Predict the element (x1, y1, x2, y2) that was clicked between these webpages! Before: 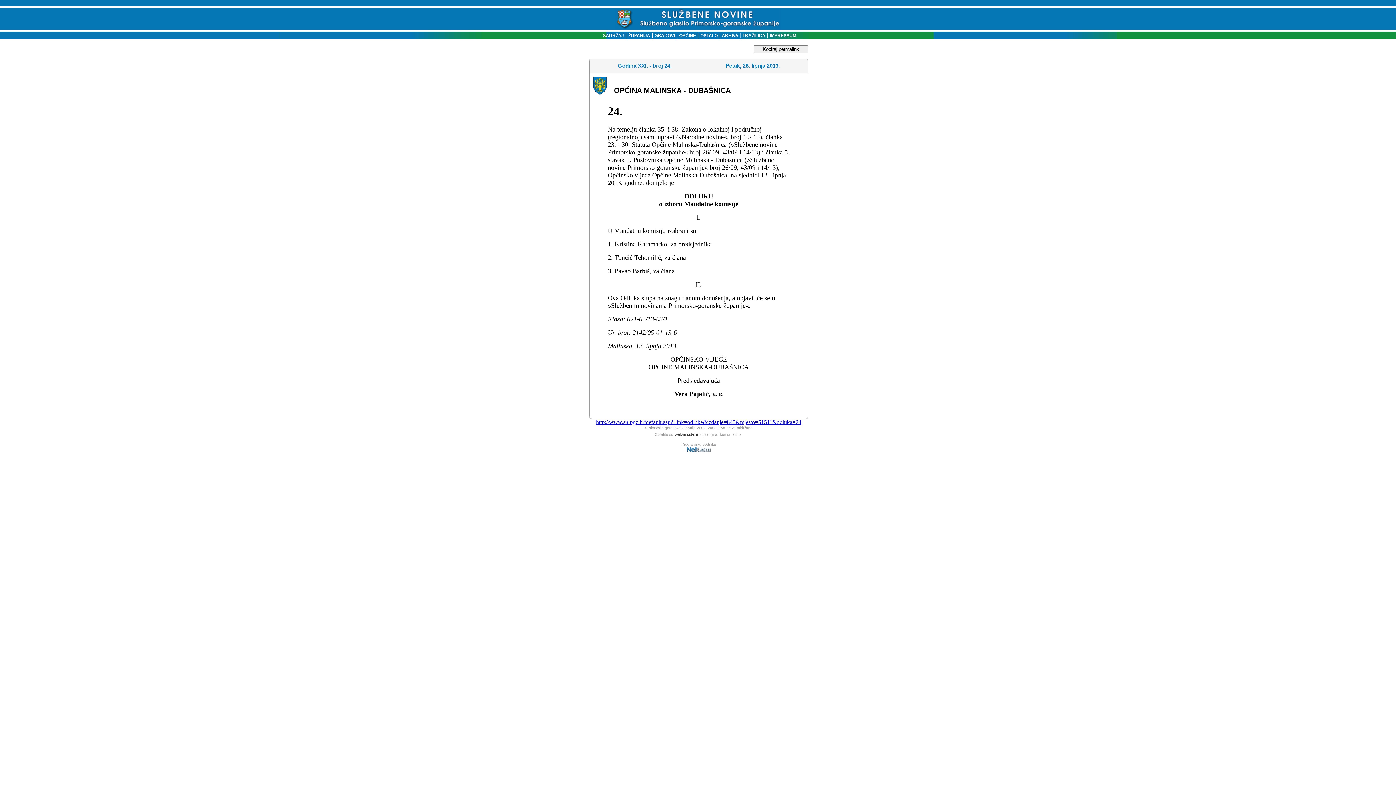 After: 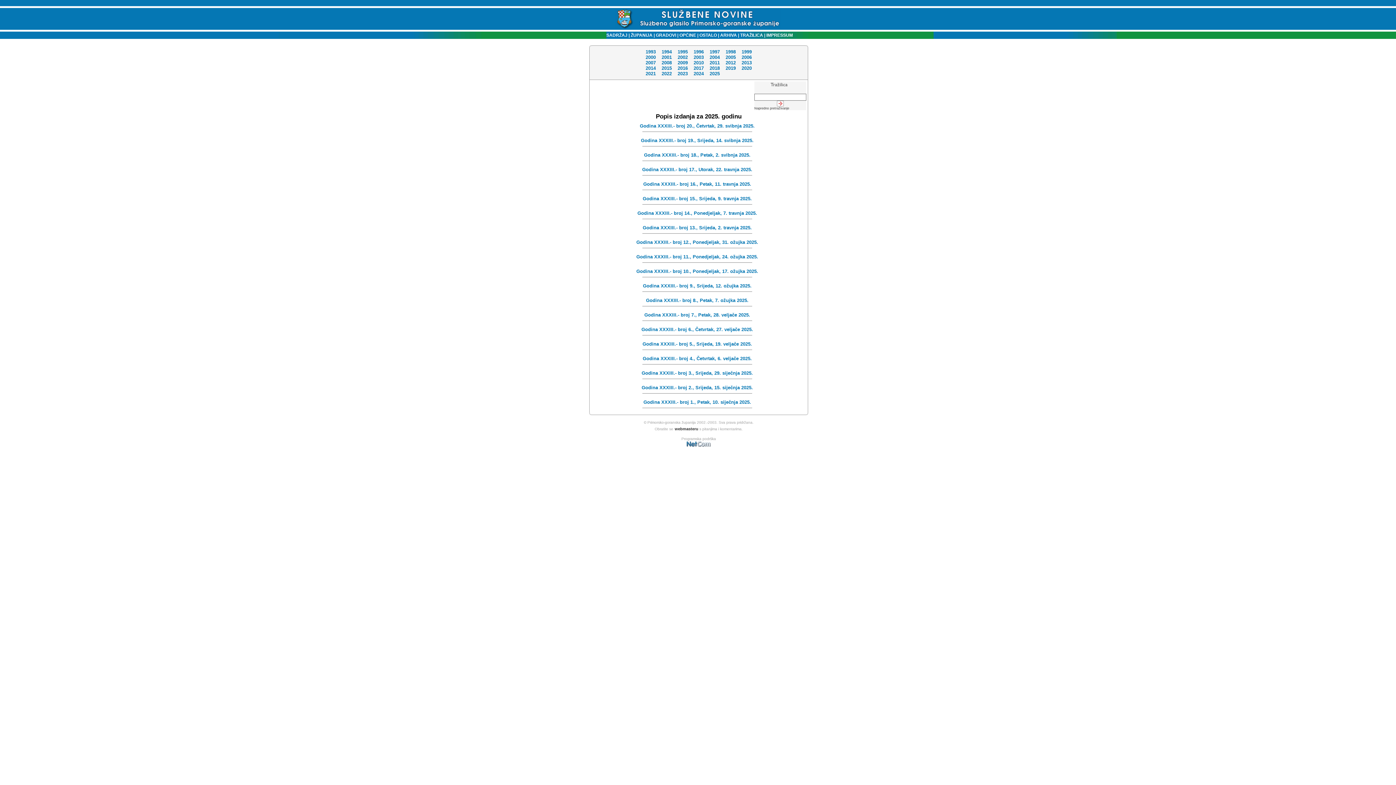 Action: bbox: (720, 33, 738, 38) label:  ARHIVA